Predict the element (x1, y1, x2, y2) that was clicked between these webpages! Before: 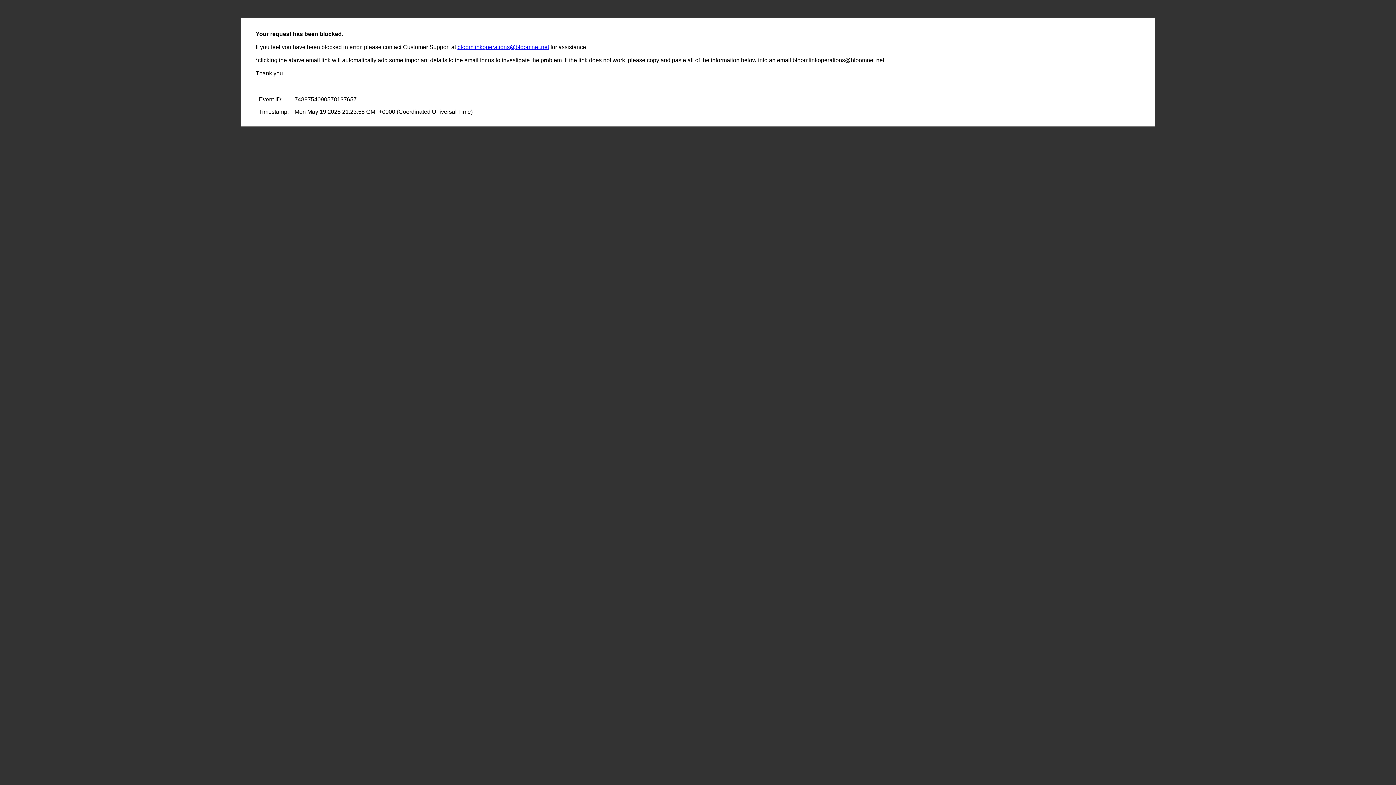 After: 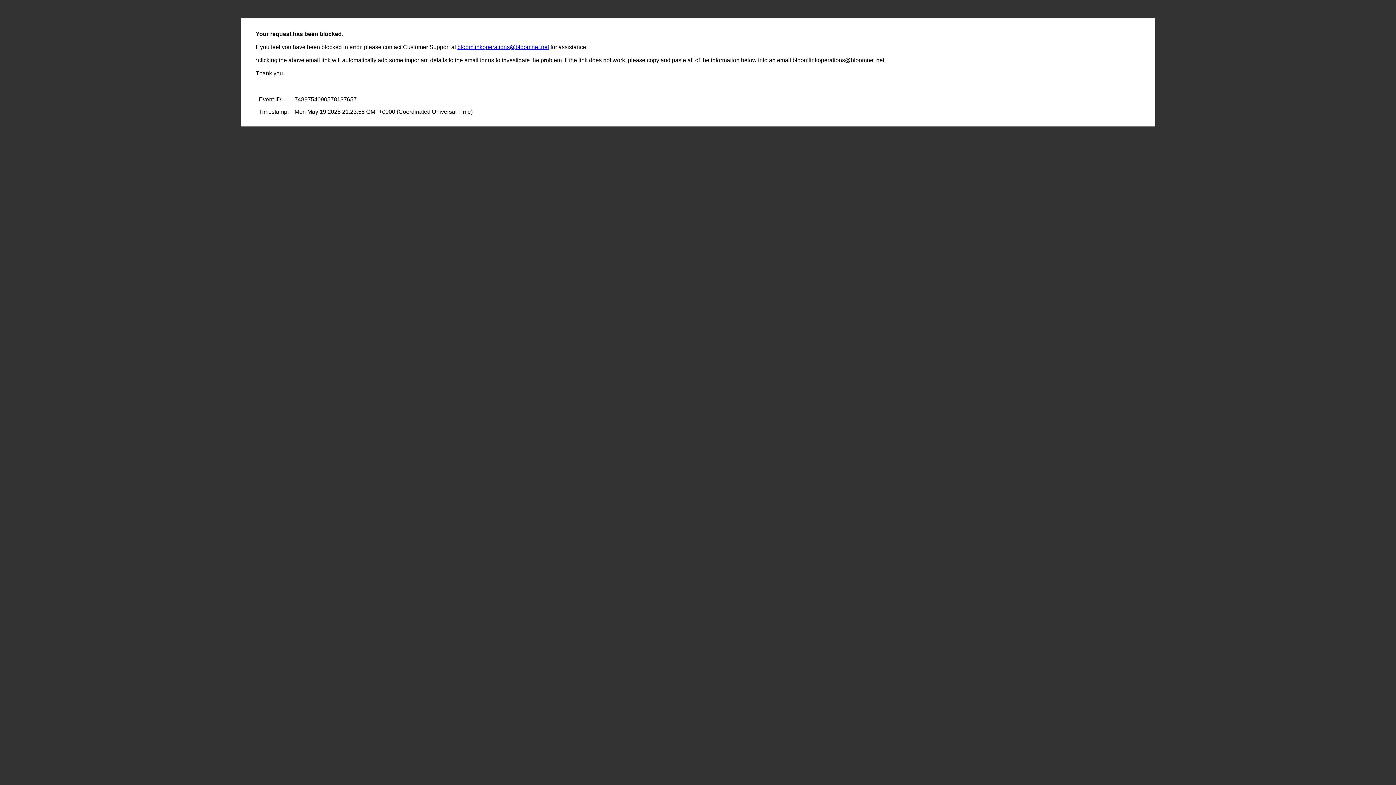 Action: bbox: (457, 44, 549, 50) label: bloomlinkoperations@bloomnet.net